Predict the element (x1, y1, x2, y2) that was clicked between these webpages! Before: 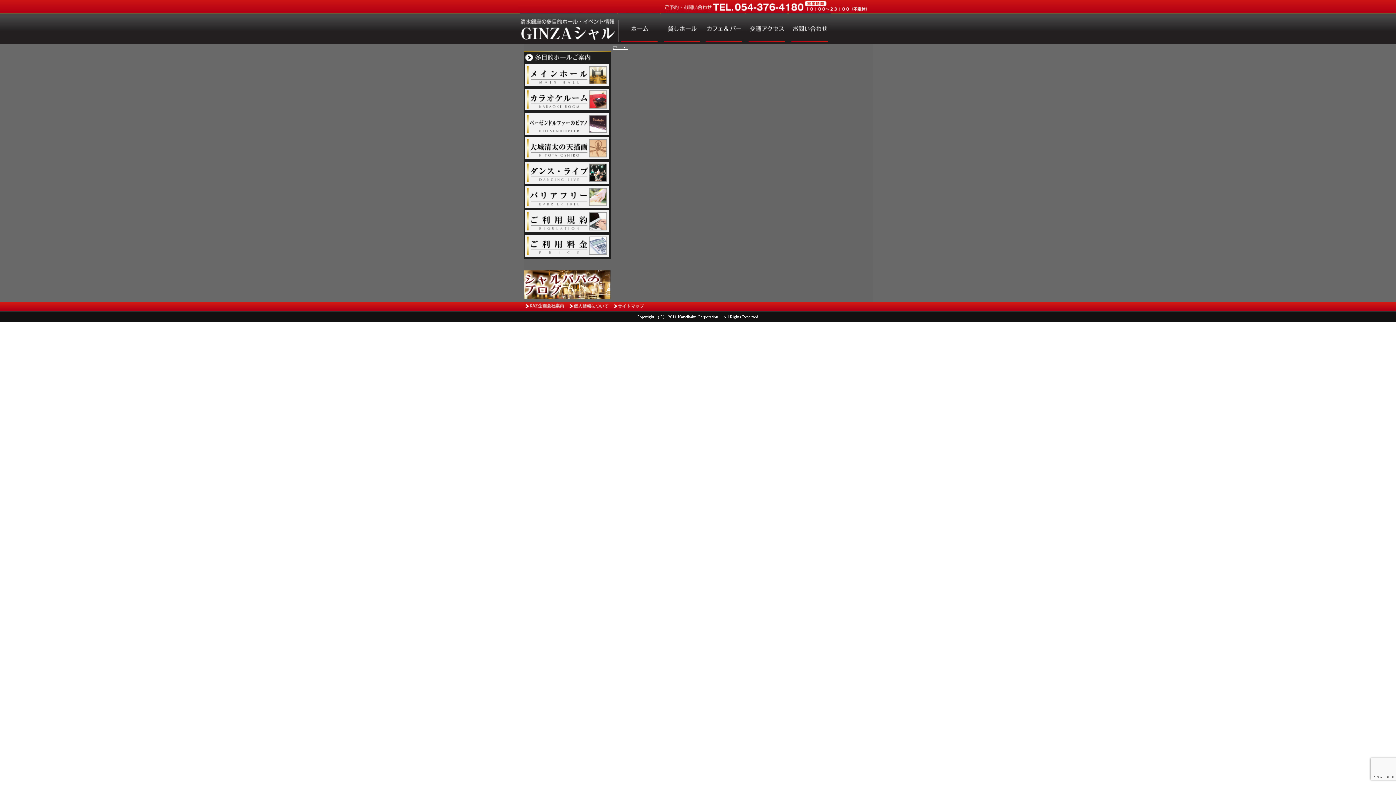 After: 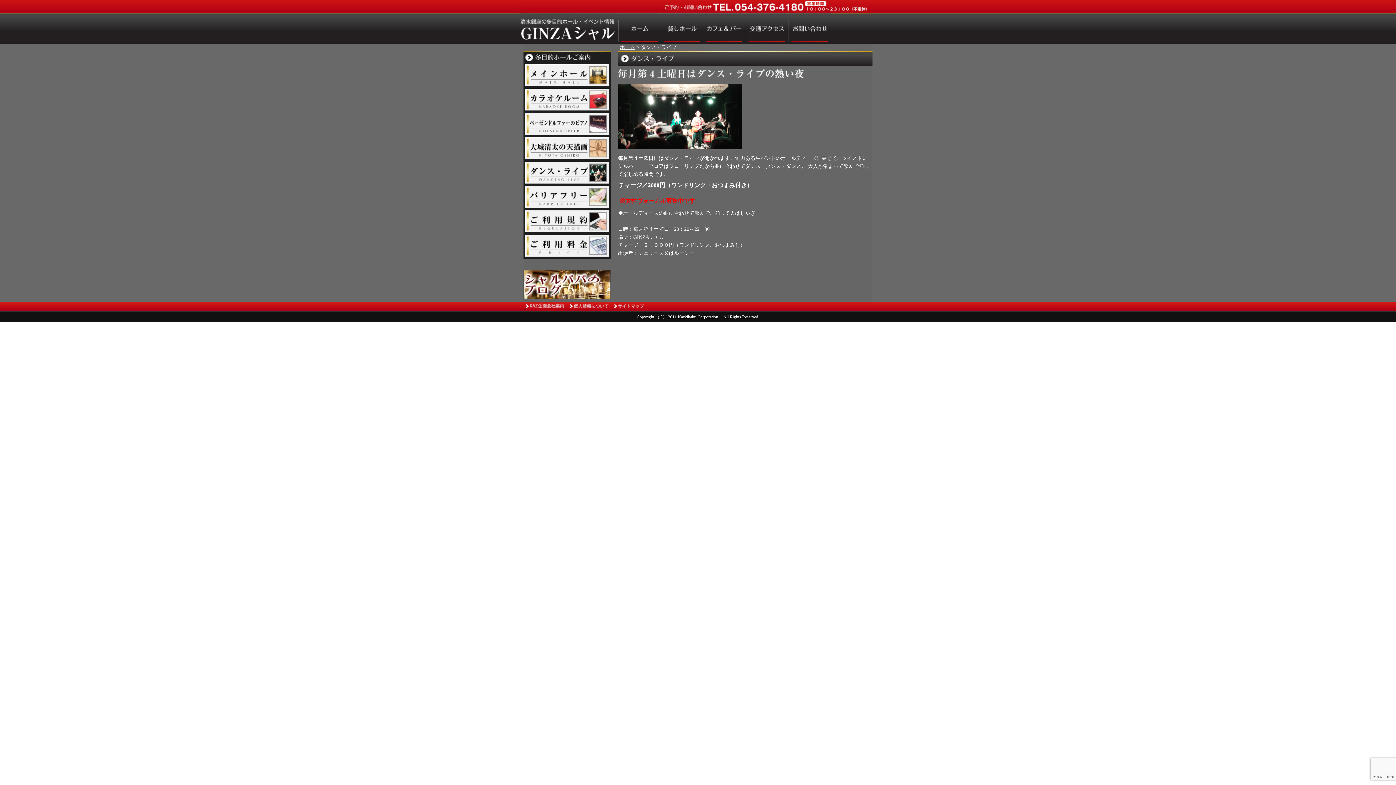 Action: bbox: (525, 178, 609, 184)